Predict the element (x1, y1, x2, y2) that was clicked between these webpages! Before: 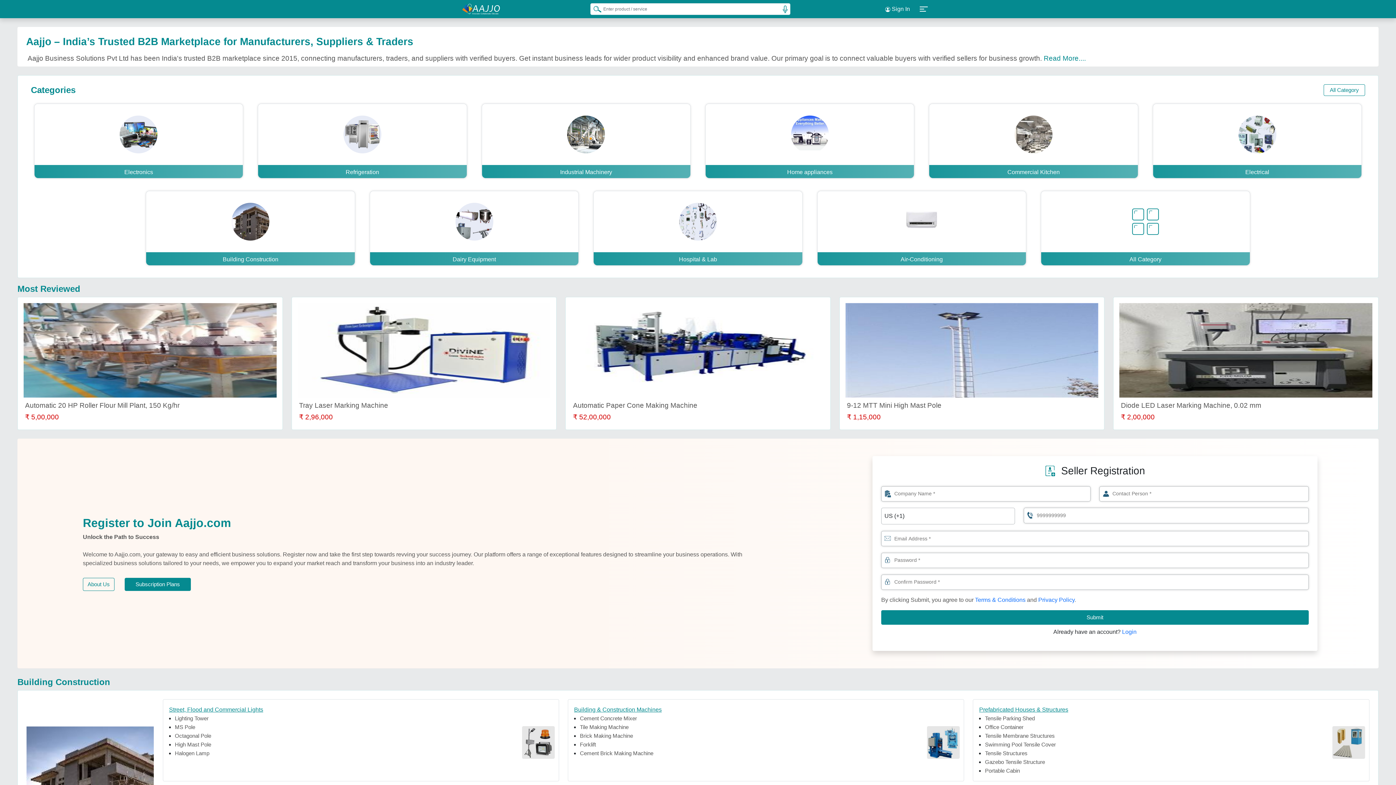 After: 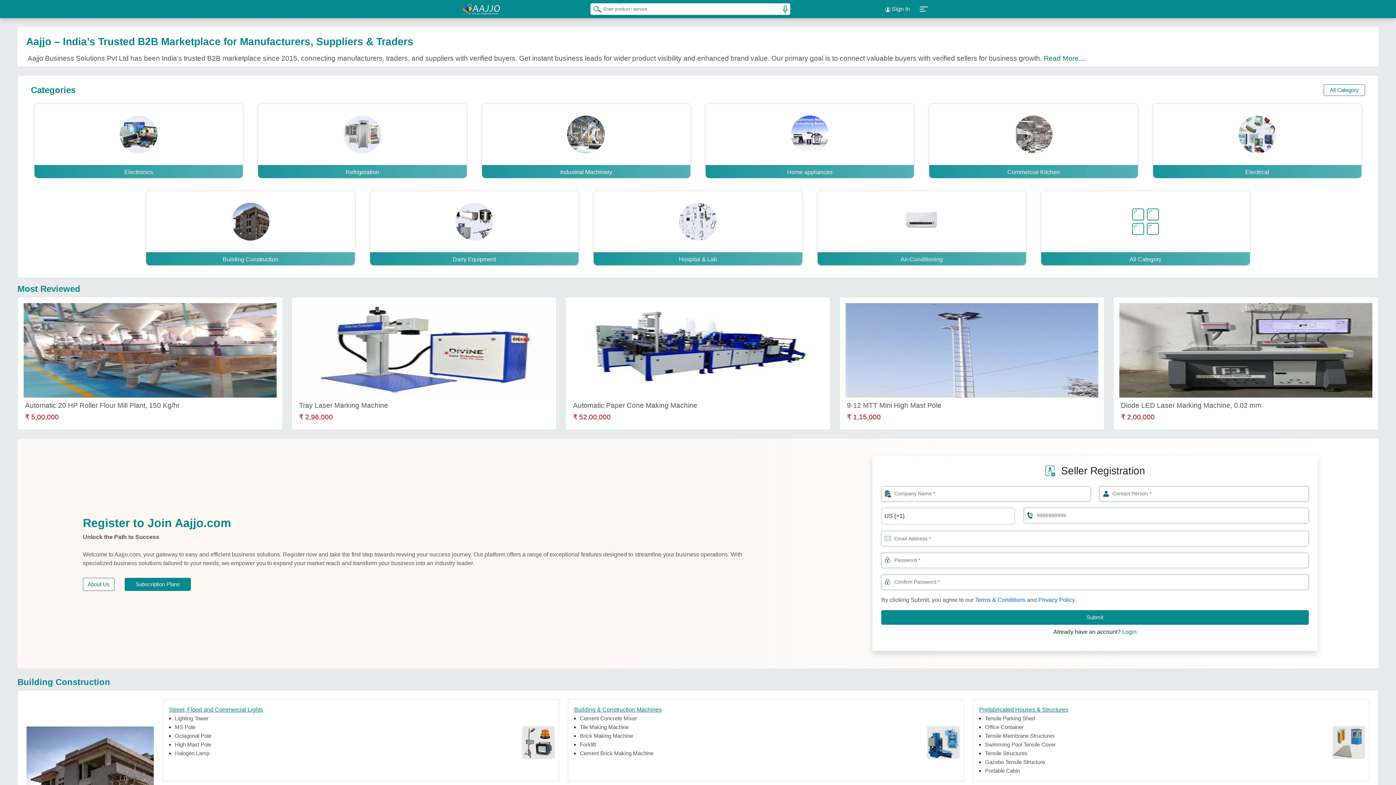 Action: bbox: (884, 556, 891, 564)